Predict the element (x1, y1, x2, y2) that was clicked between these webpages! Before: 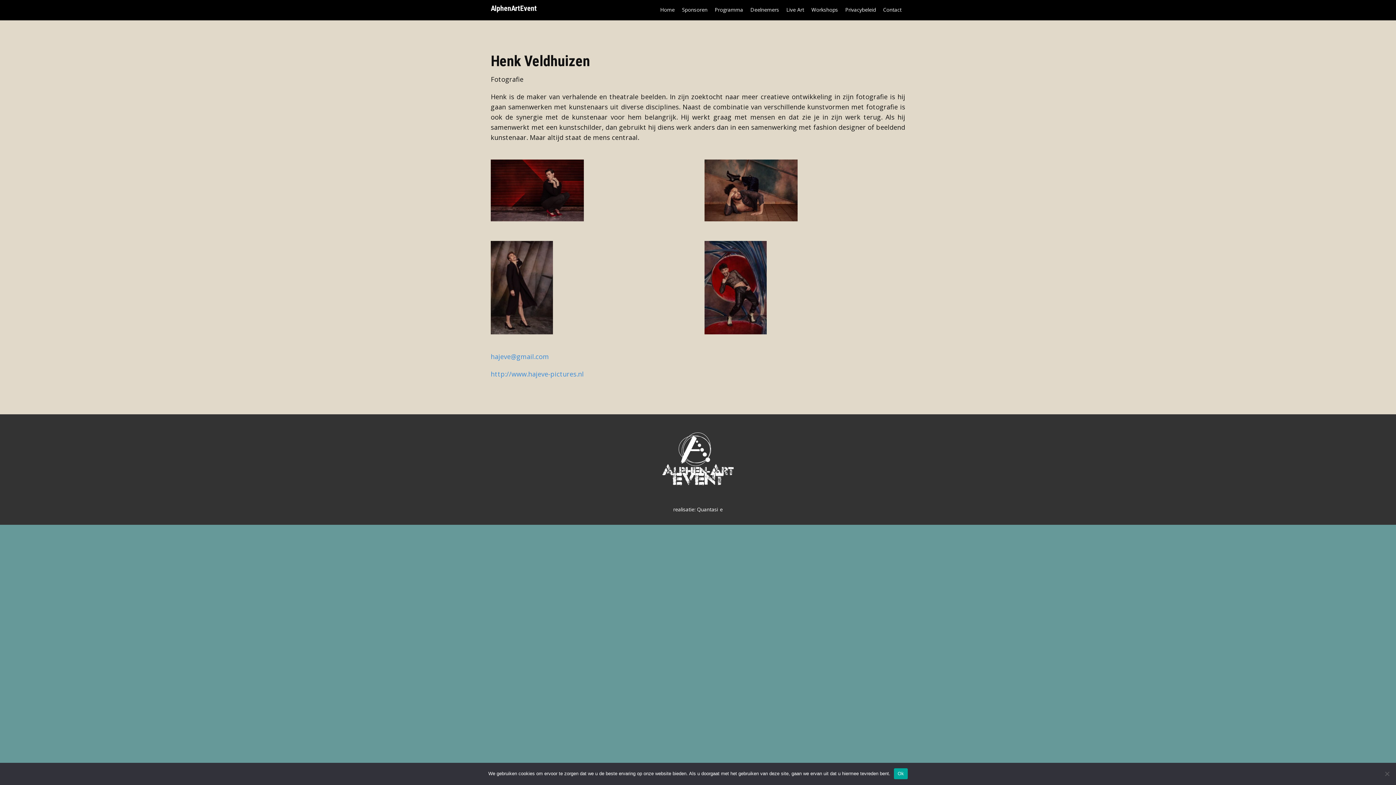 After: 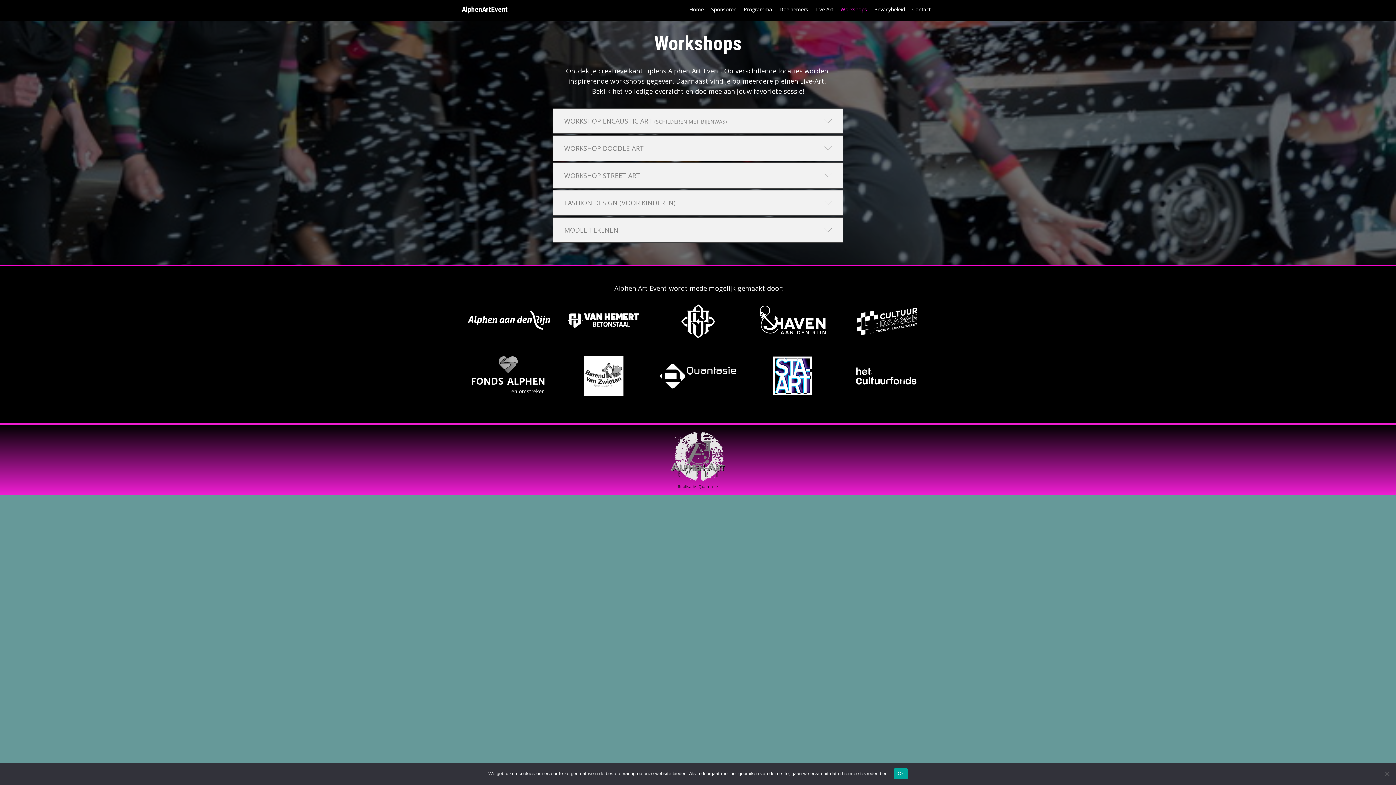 Action: bbox: (808, 3, 841, 16) label: Workshops